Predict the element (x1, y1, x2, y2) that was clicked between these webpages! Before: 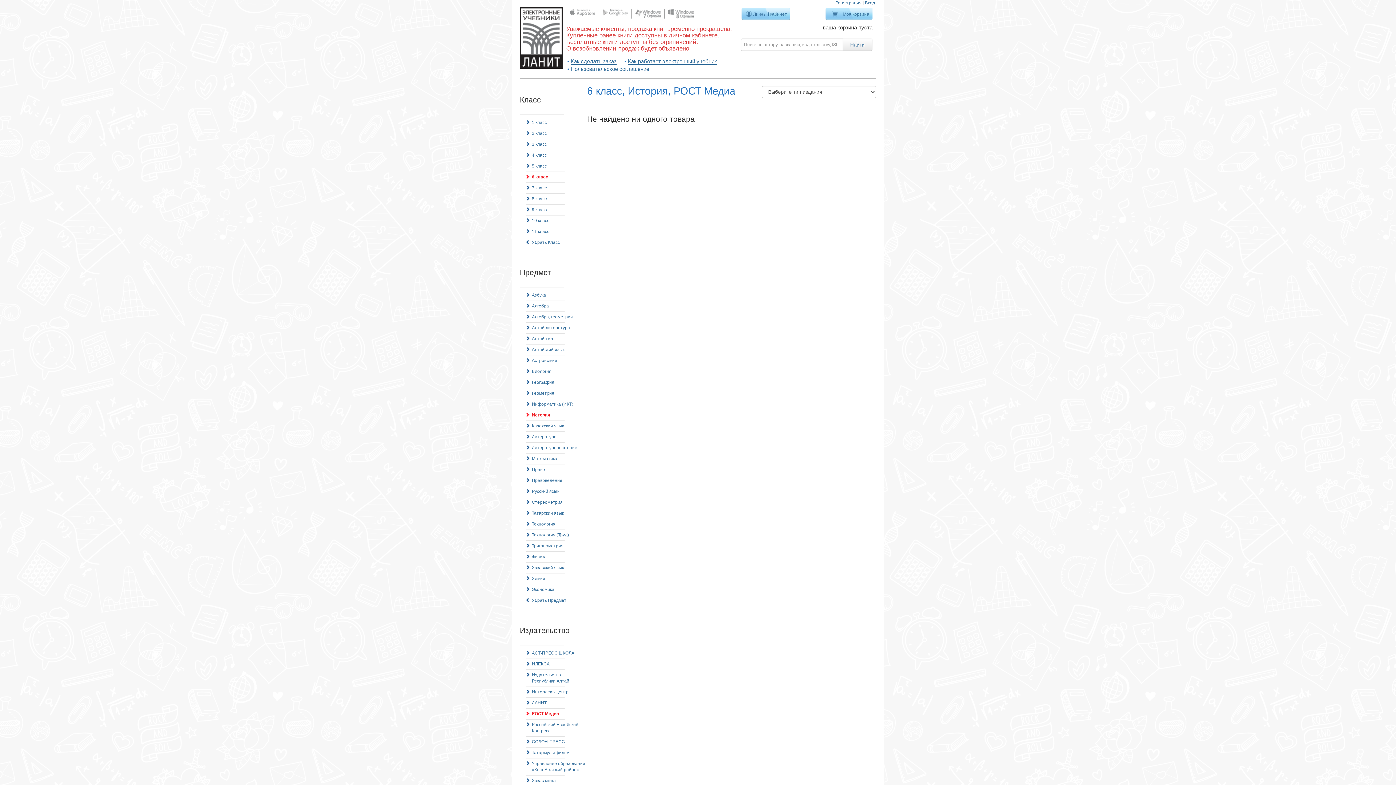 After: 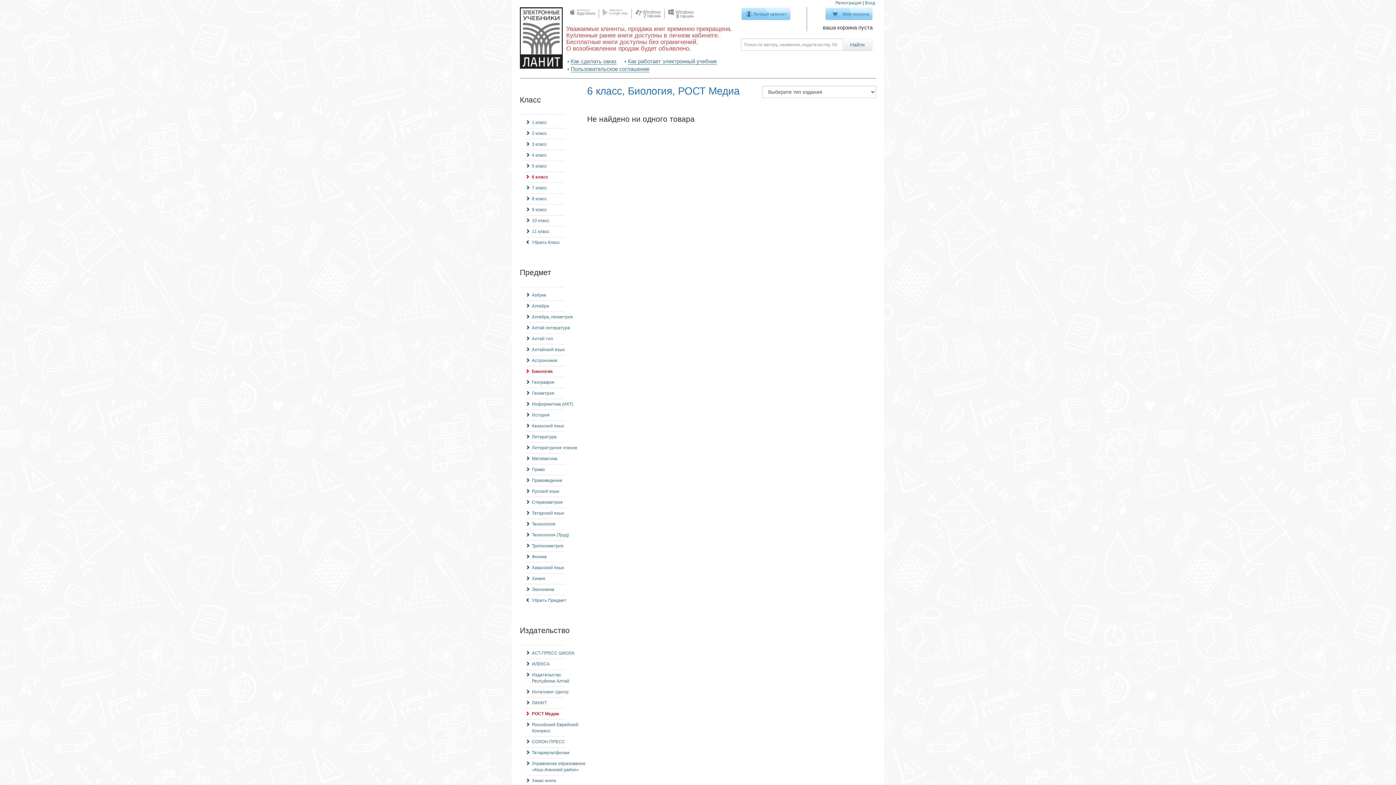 Action: bbox: (526, 366, 551, 377) label: Биология